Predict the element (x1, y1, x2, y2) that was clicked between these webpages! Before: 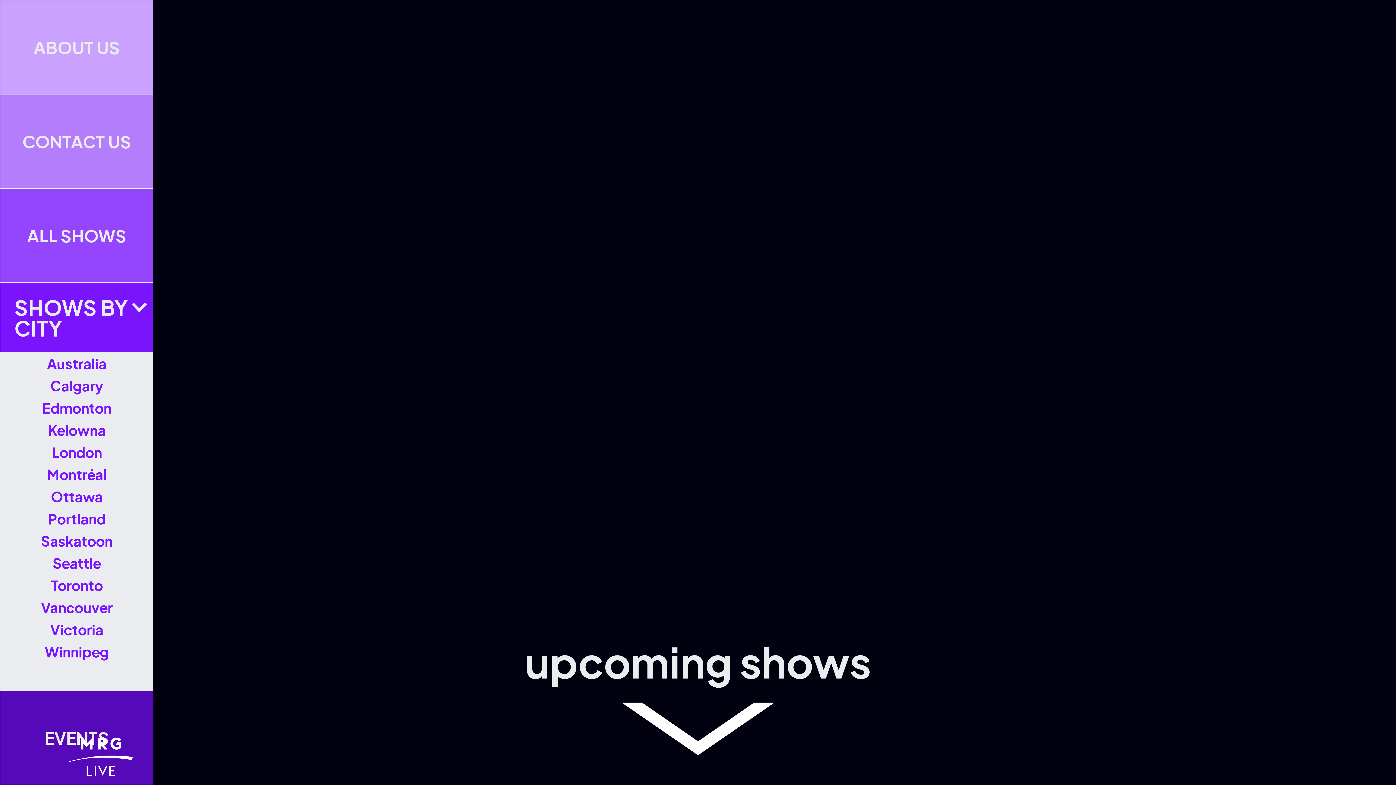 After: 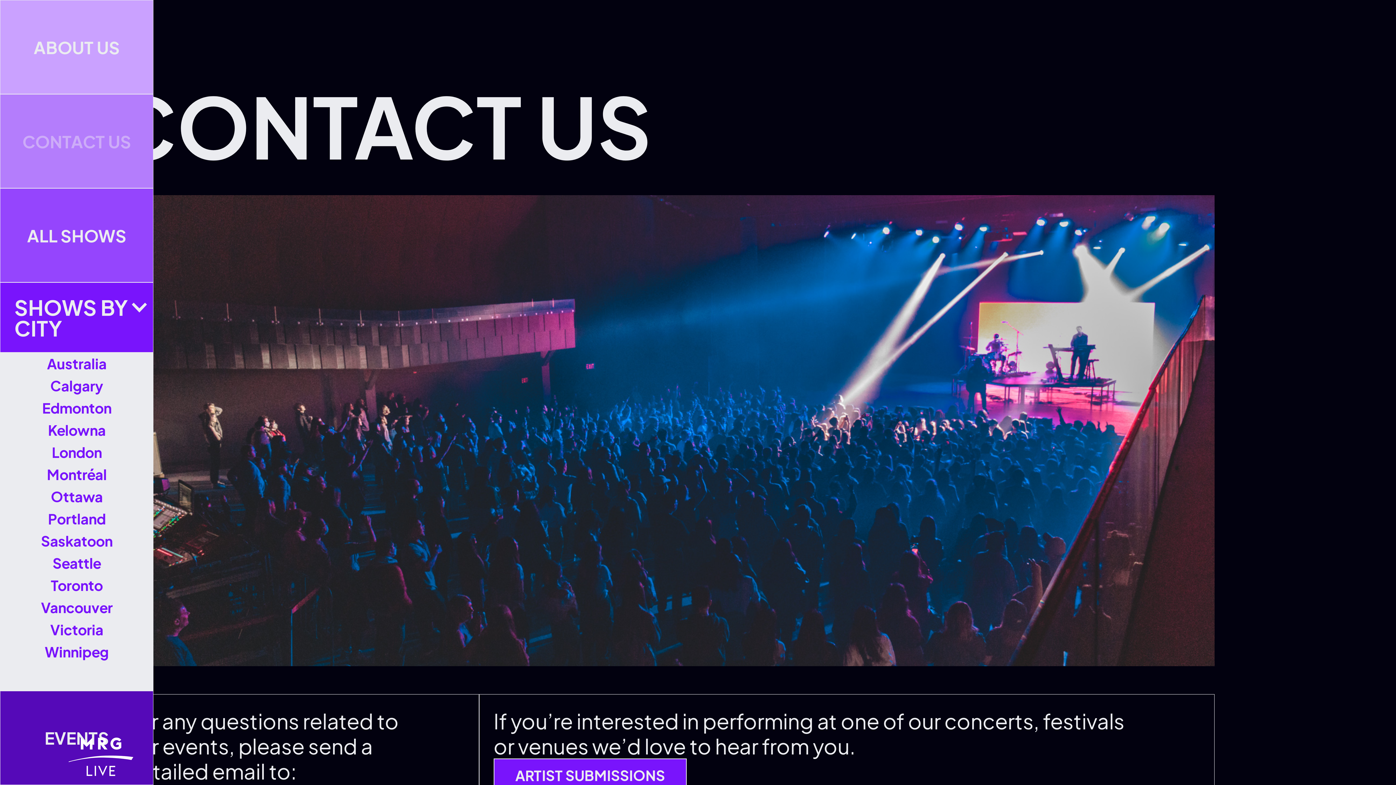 Action: label: CONTACT US bbox: (0, 94, 153, 188)